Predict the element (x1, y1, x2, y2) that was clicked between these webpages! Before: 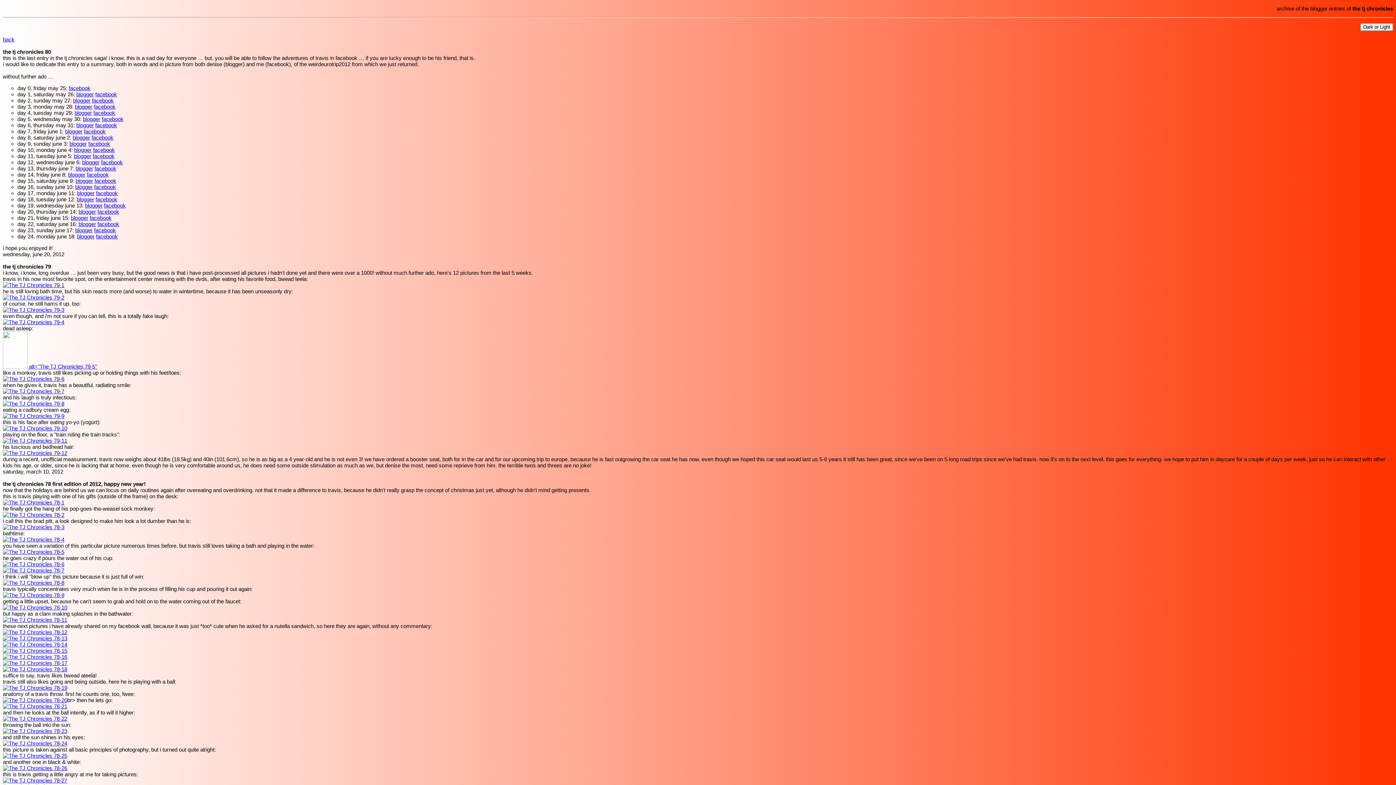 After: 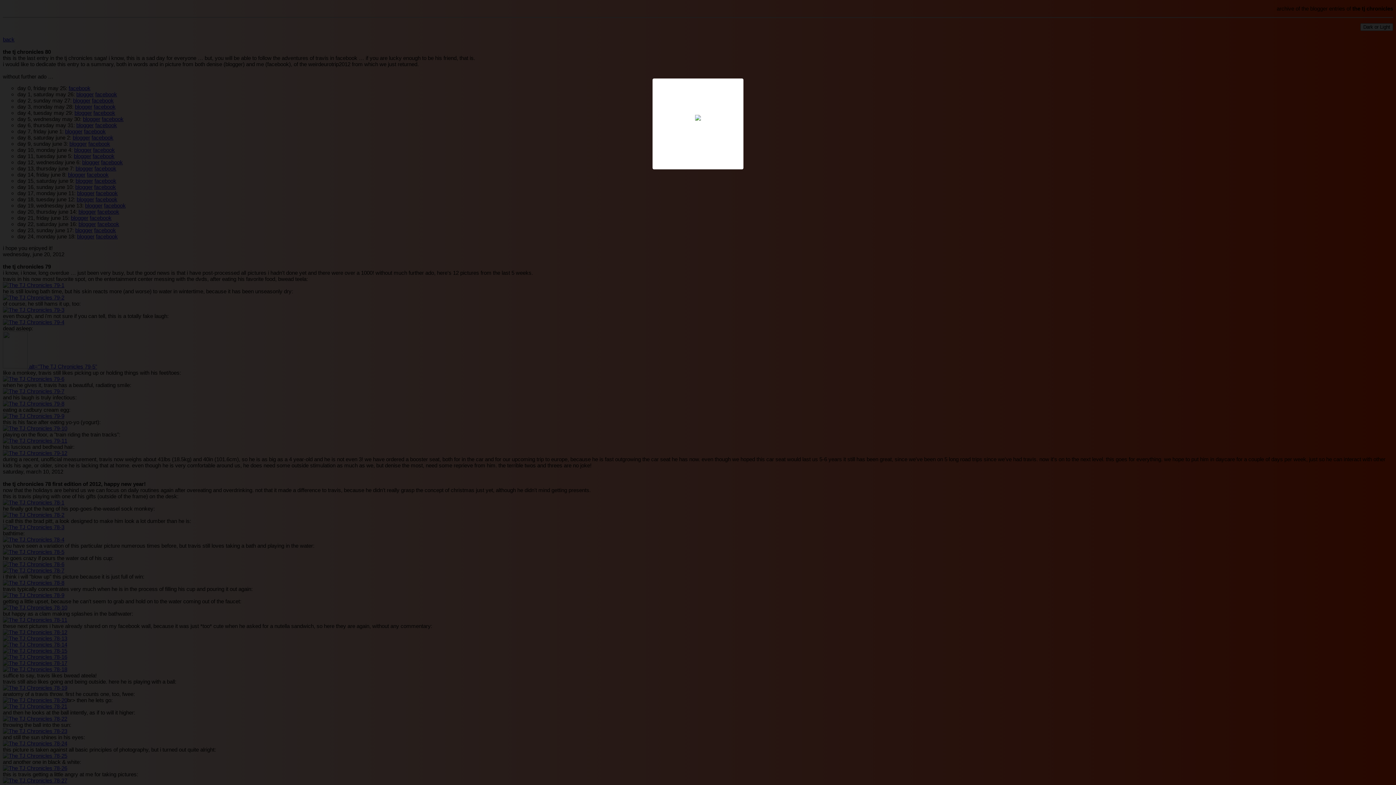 Action: bbox: (2, 604, 67, 610)